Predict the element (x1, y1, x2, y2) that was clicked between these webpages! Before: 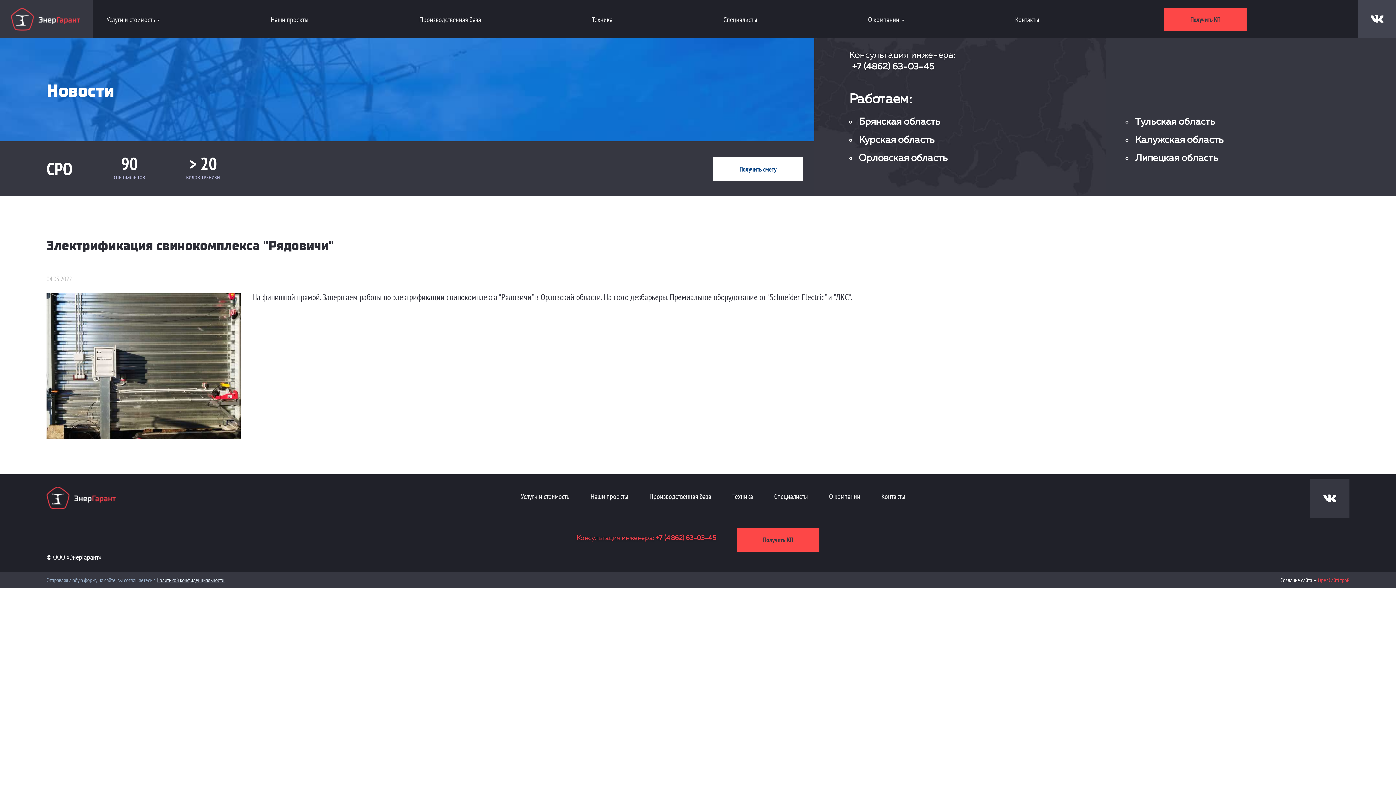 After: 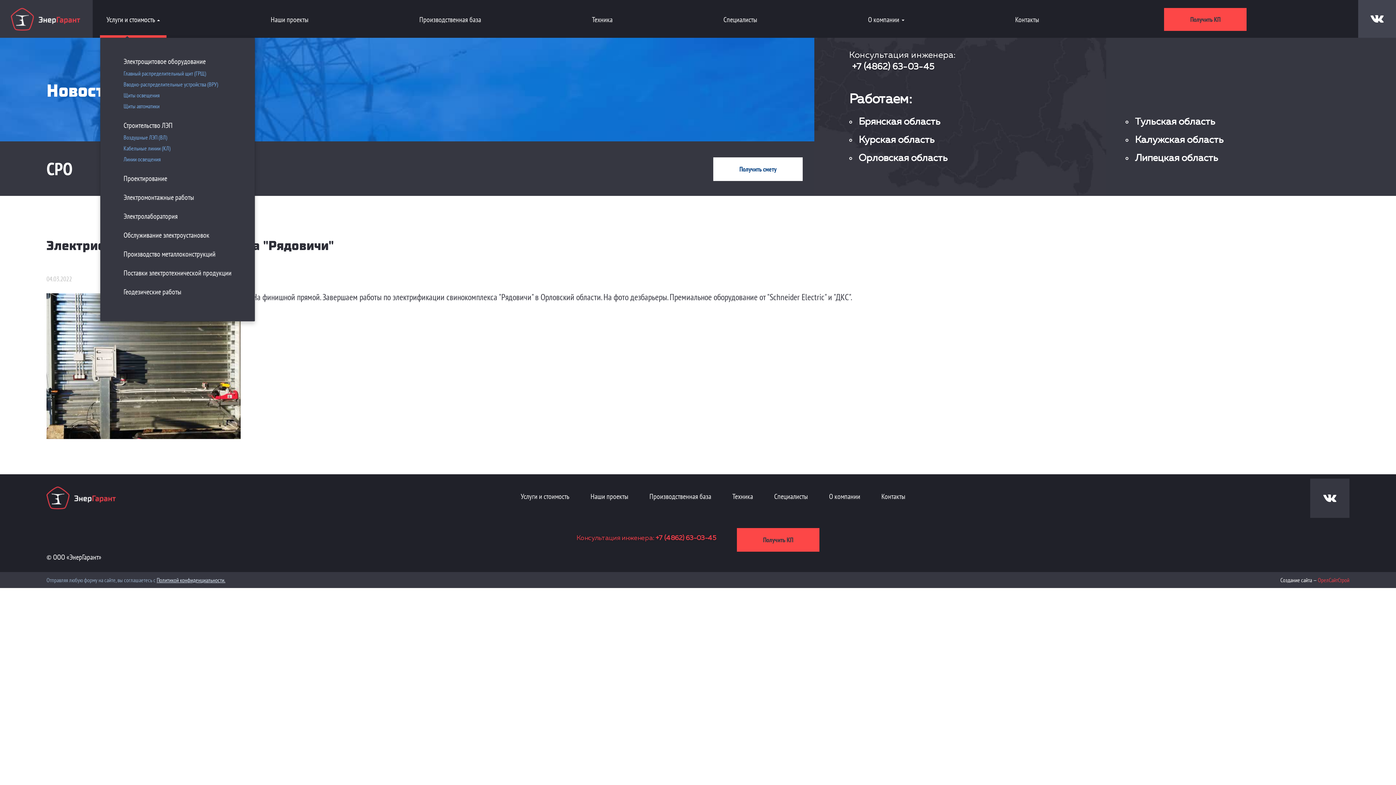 Action: bbox: (100, 0, 166, 37) label: Услуги и стоимость 